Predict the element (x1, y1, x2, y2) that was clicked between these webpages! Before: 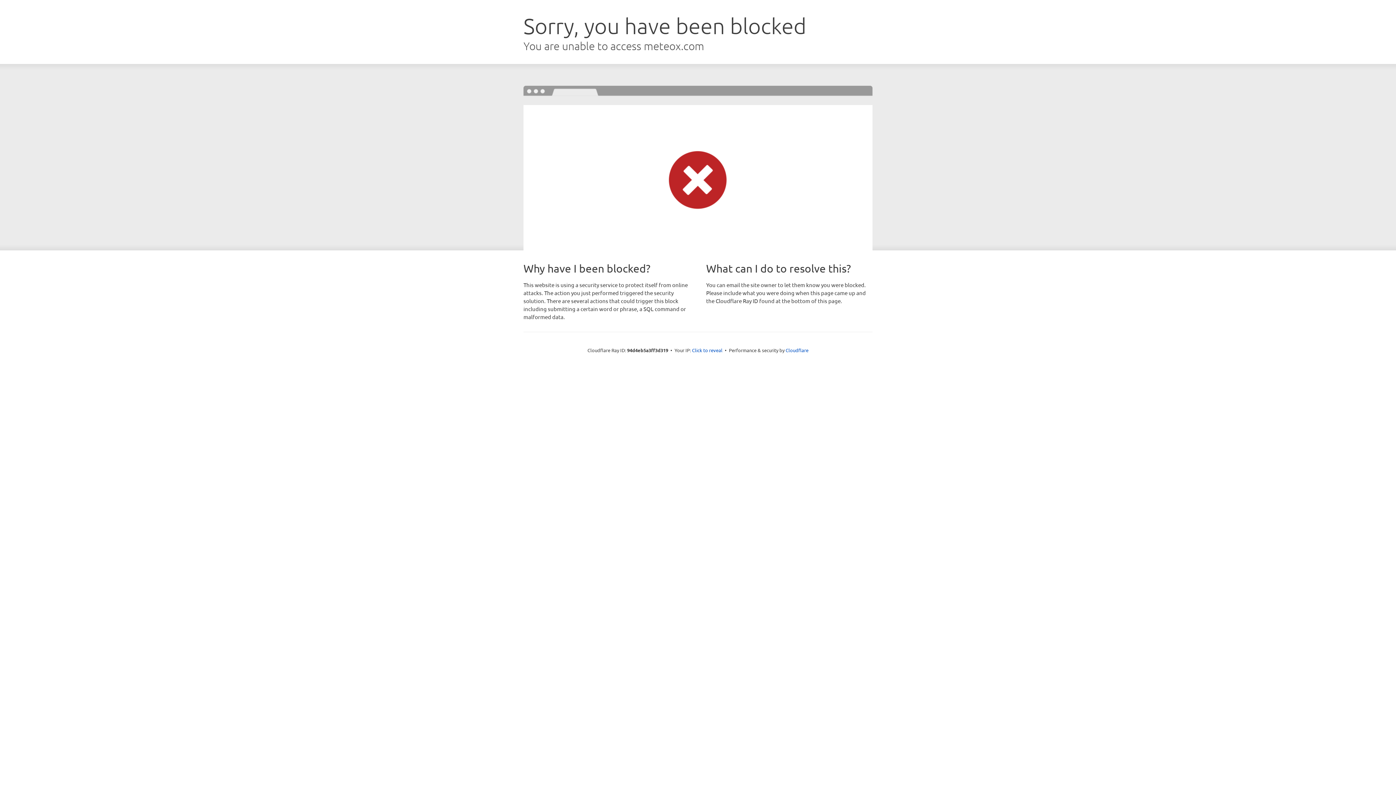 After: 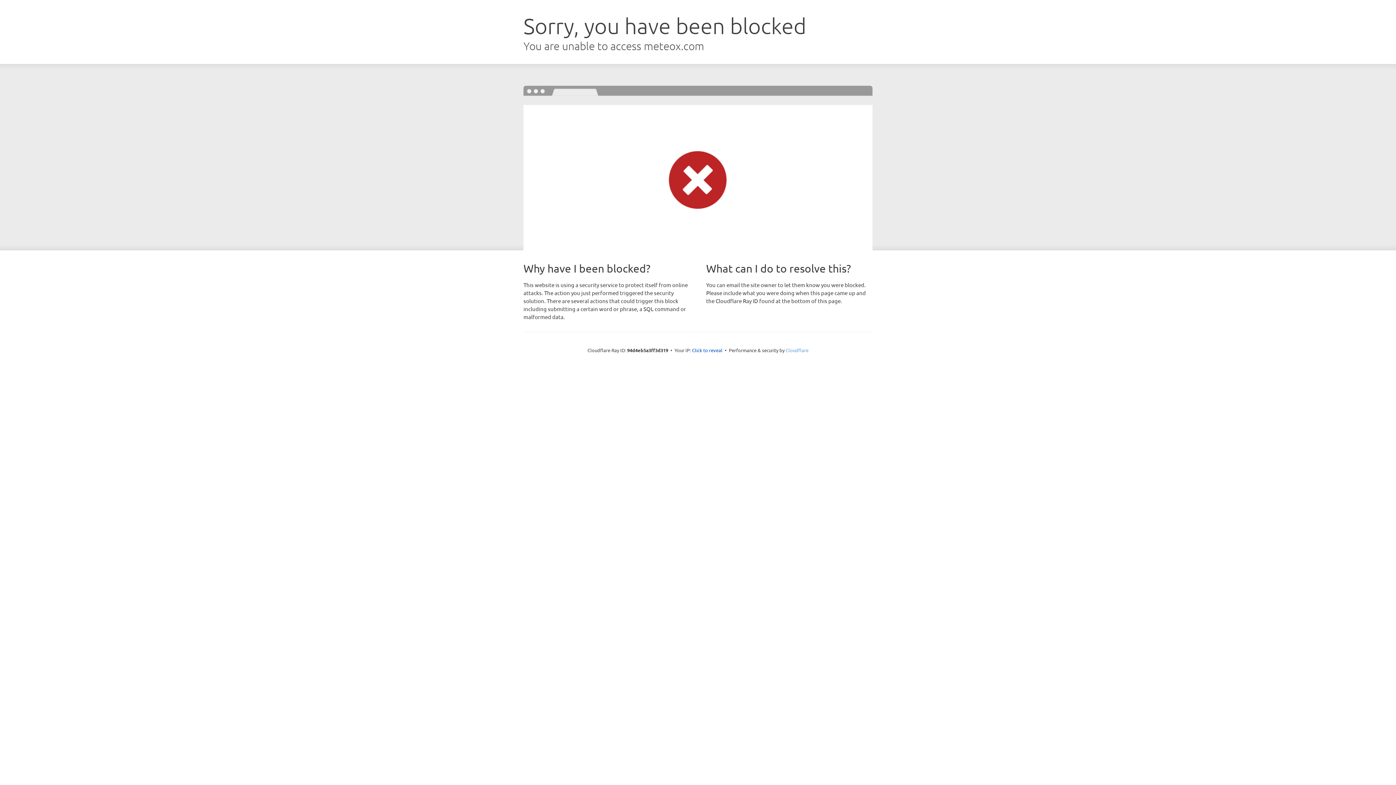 Action: bbox: (785, 347, 808, 353) label: Cloudflare